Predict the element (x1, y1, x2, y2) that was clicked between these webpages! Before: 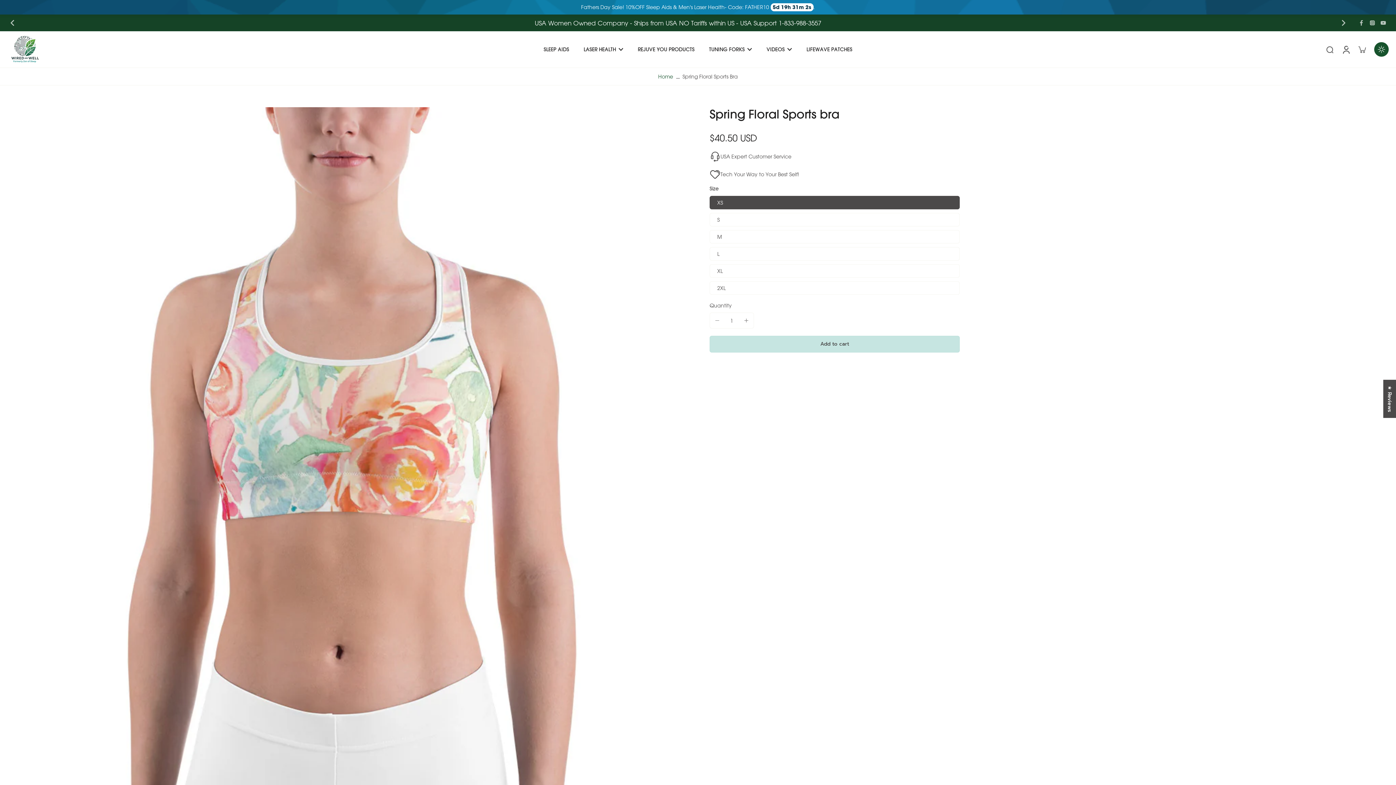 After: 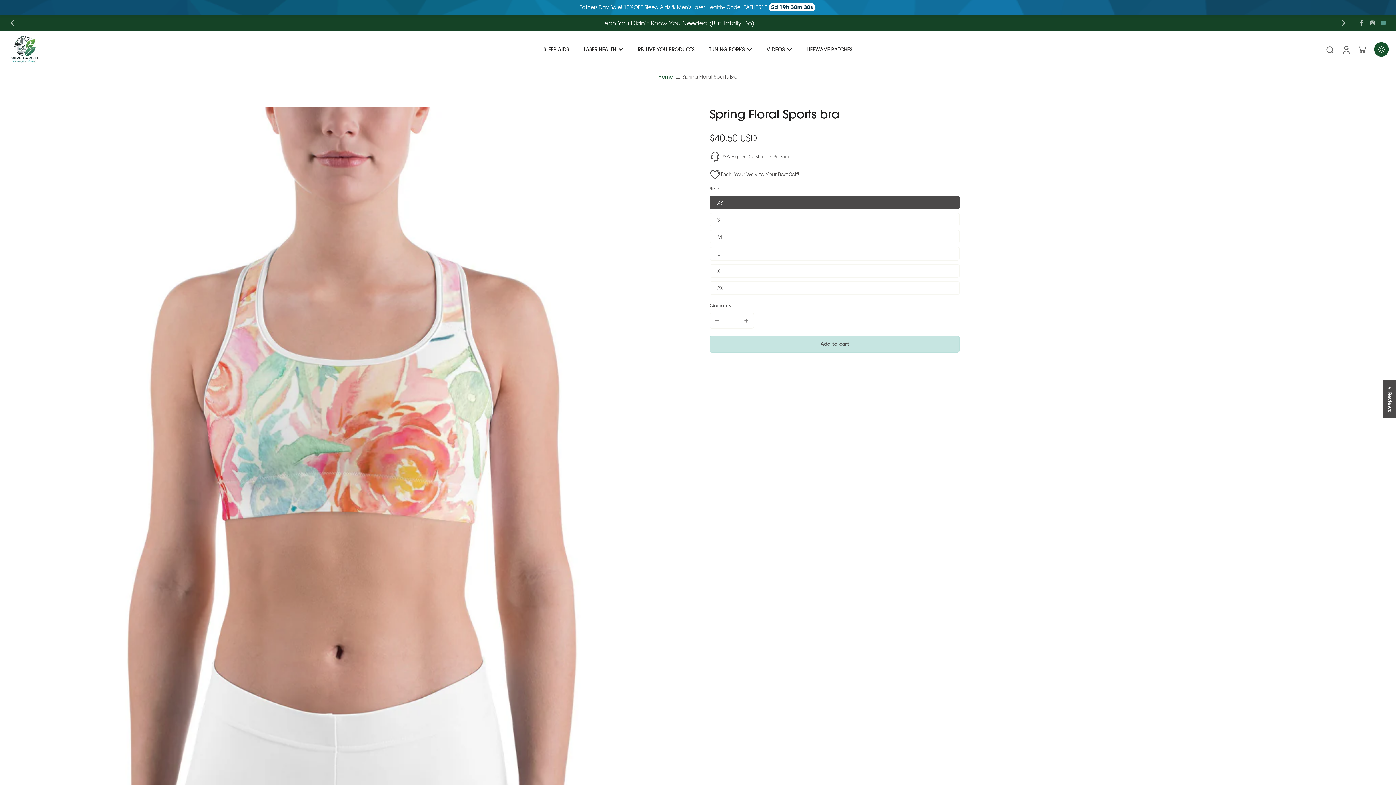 Action: bbox: (1378, 18, 1389, 27) label: YouTube